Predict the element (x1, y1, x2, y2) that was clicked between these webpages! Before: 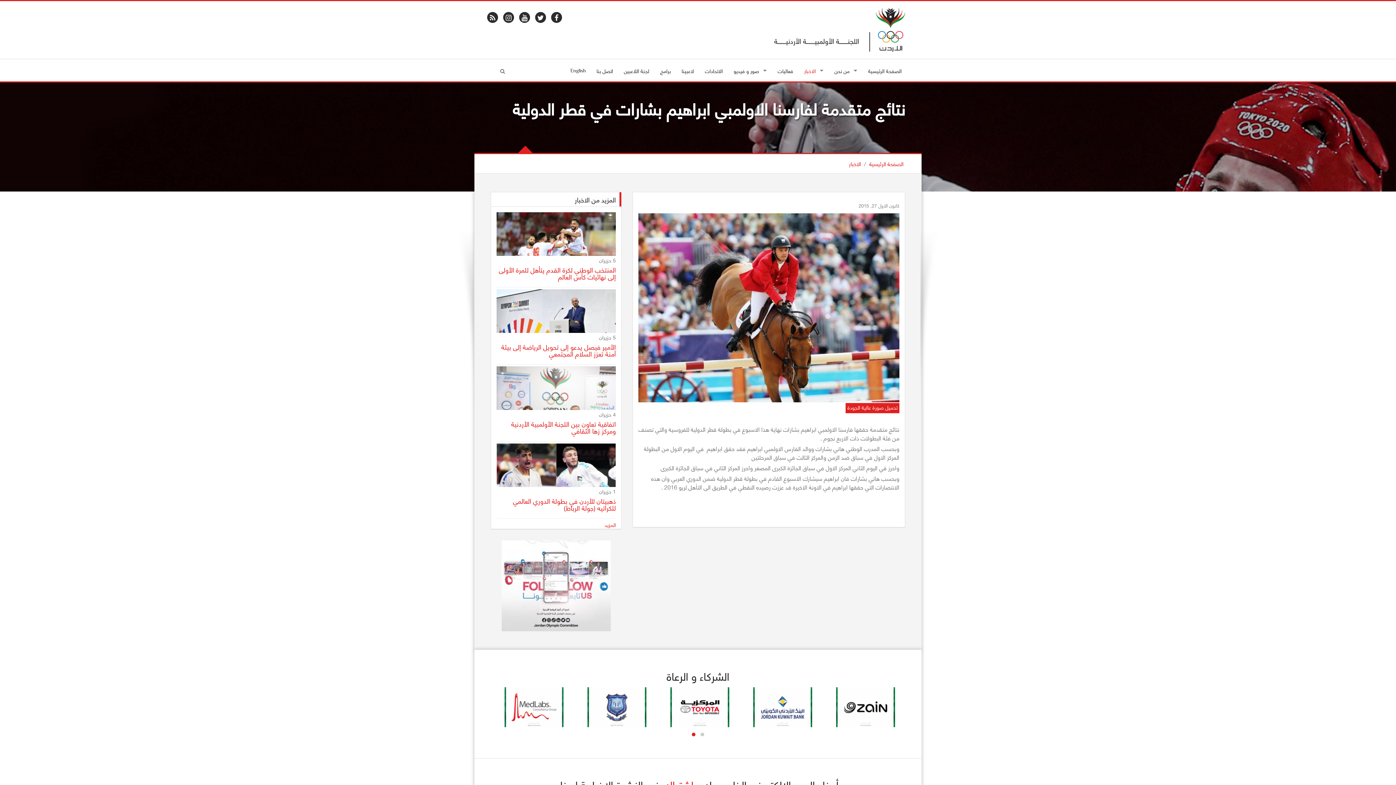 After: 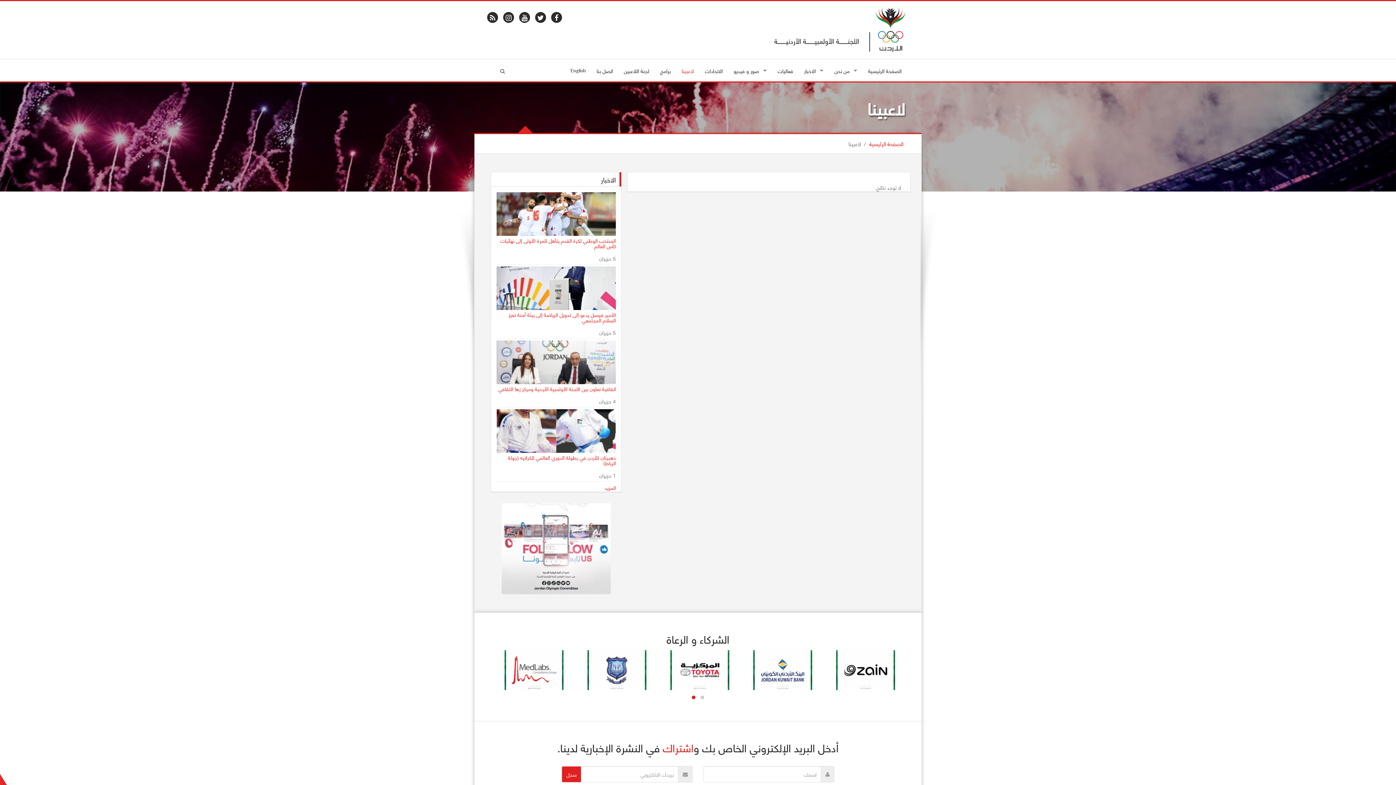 Action: bbox: (681, 66, 694, 75) label: لاعبينا